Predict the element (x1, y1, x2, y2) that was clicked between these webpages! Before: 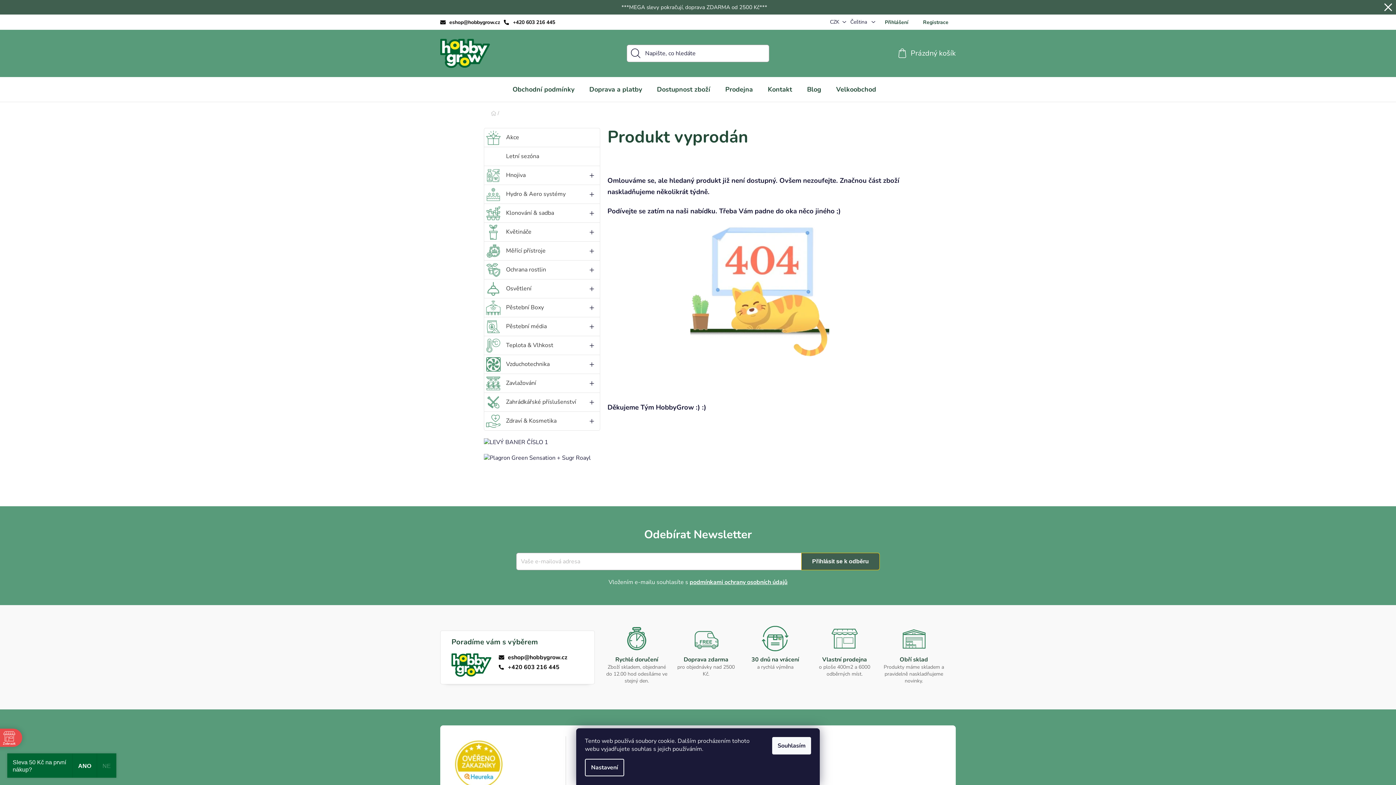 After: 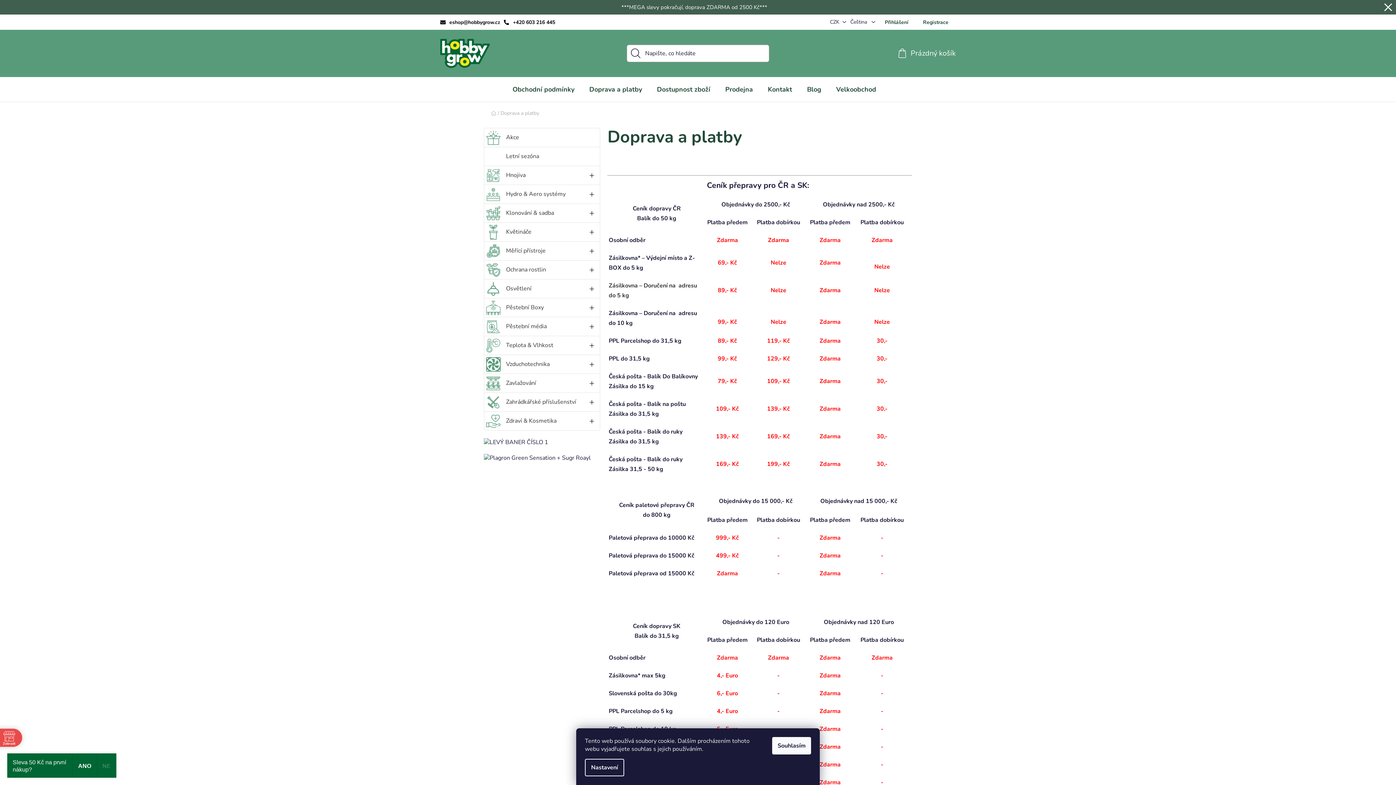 Action: label: Doprava a platby bbox: (582, 77, 649, 101)